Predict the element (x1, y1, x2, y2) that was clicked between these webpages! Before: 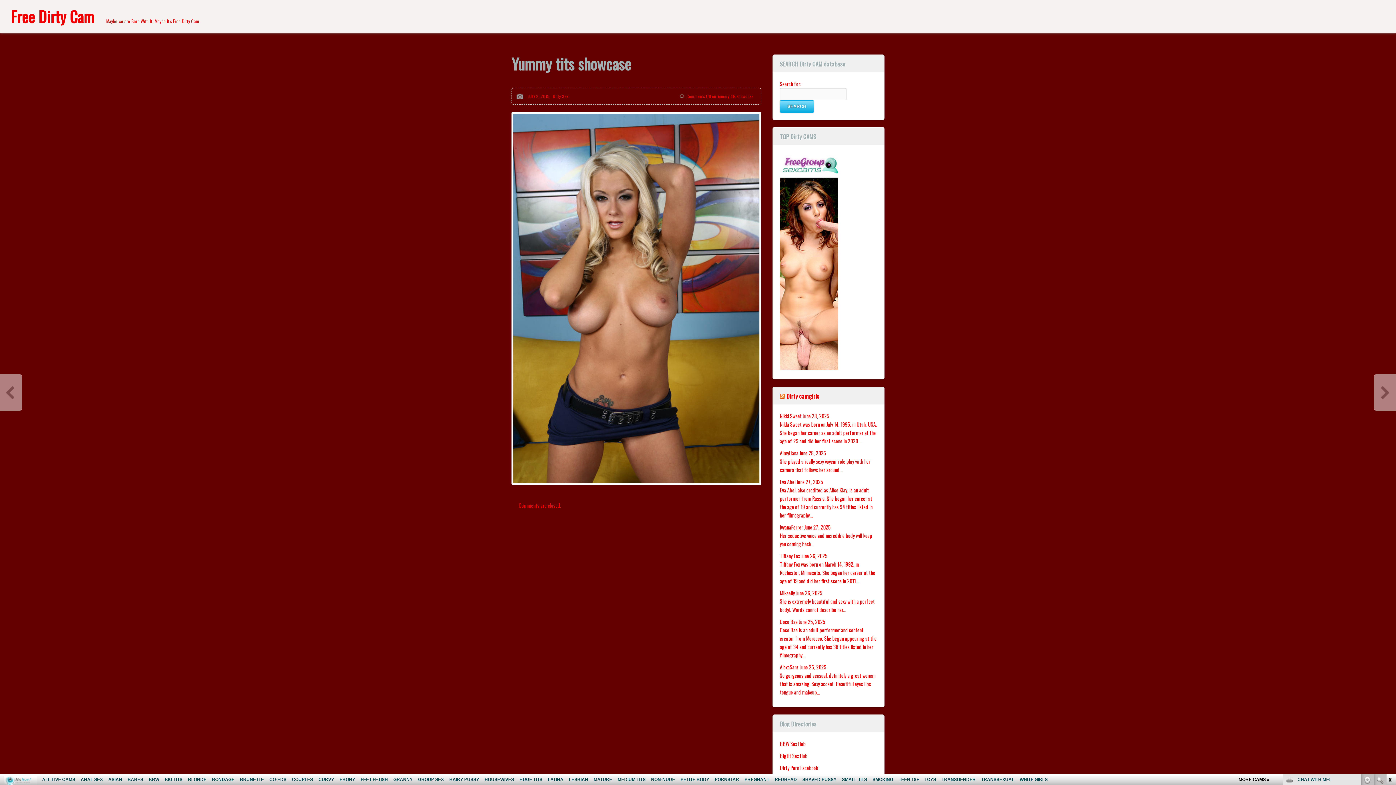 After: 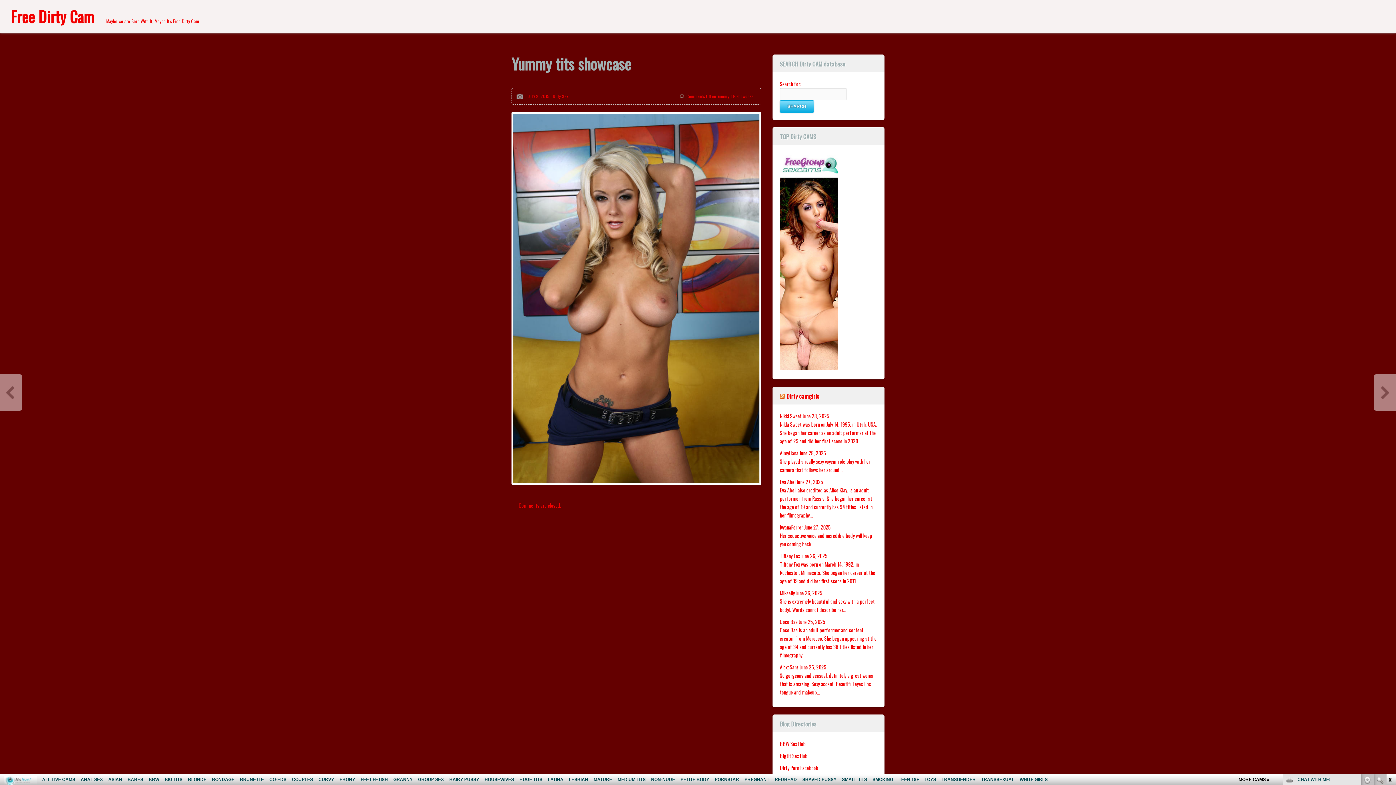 Action: bbox: (780, 752, 807, 760) label: Bigtit Sex Hub